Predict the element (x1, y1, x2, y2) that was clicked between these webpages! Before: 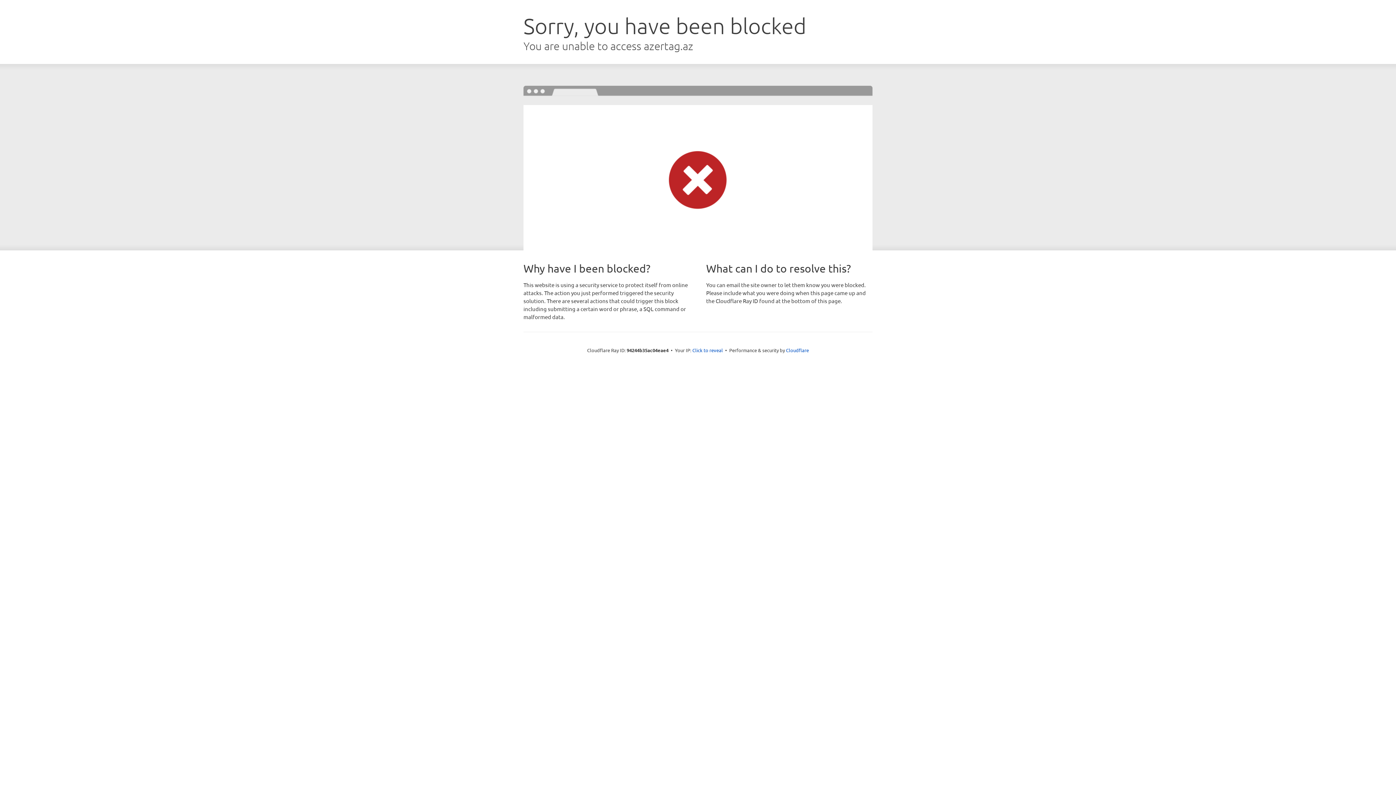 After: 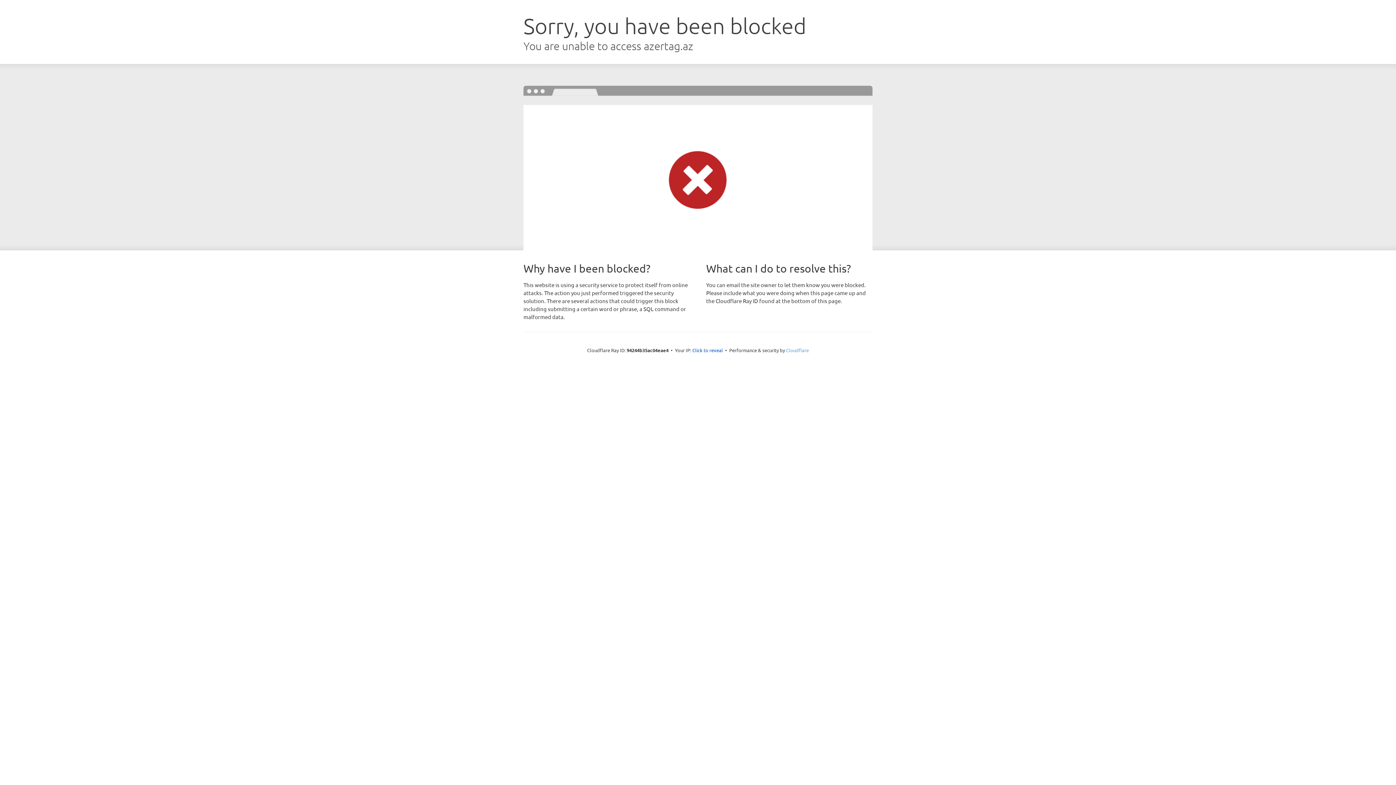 Action: bbox: (786, 347, 809, 353) label: Cloudflare